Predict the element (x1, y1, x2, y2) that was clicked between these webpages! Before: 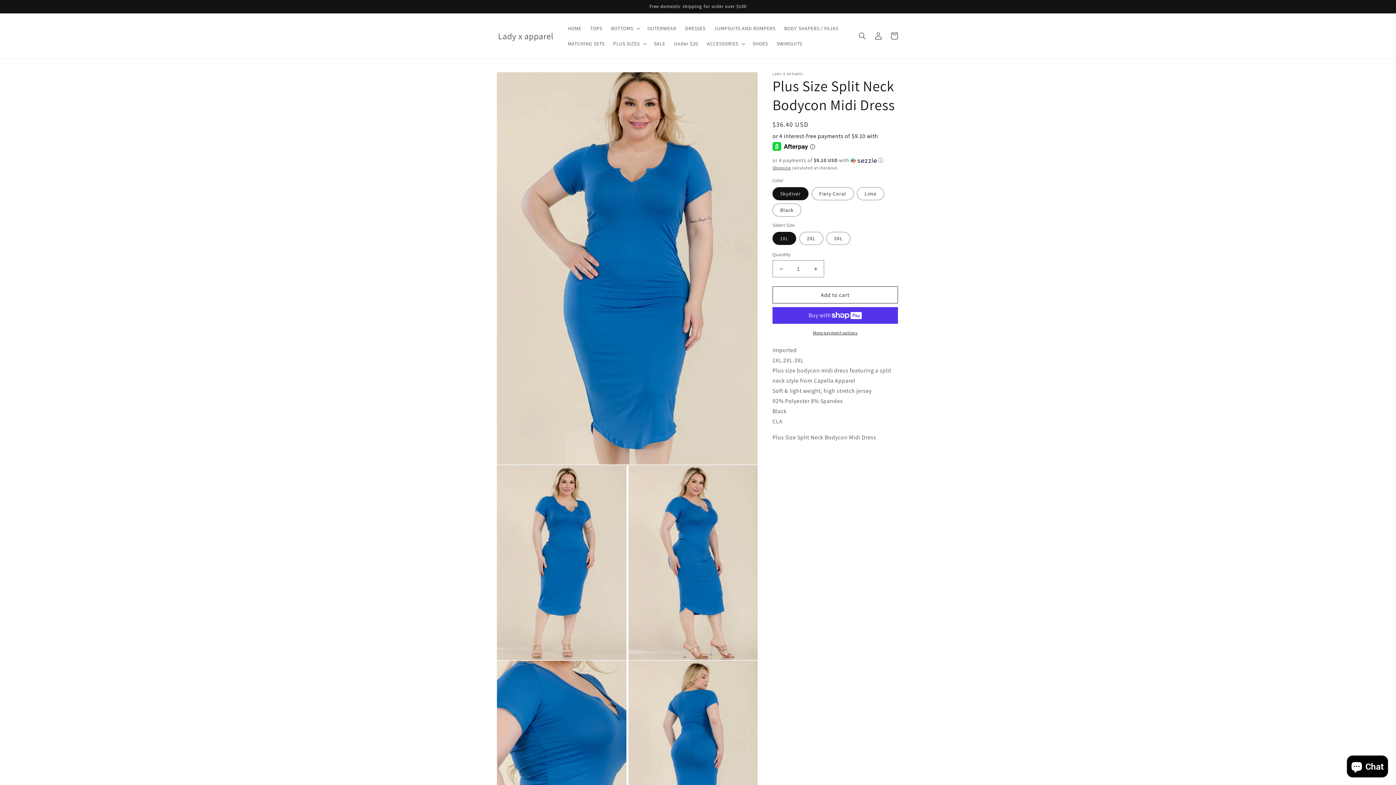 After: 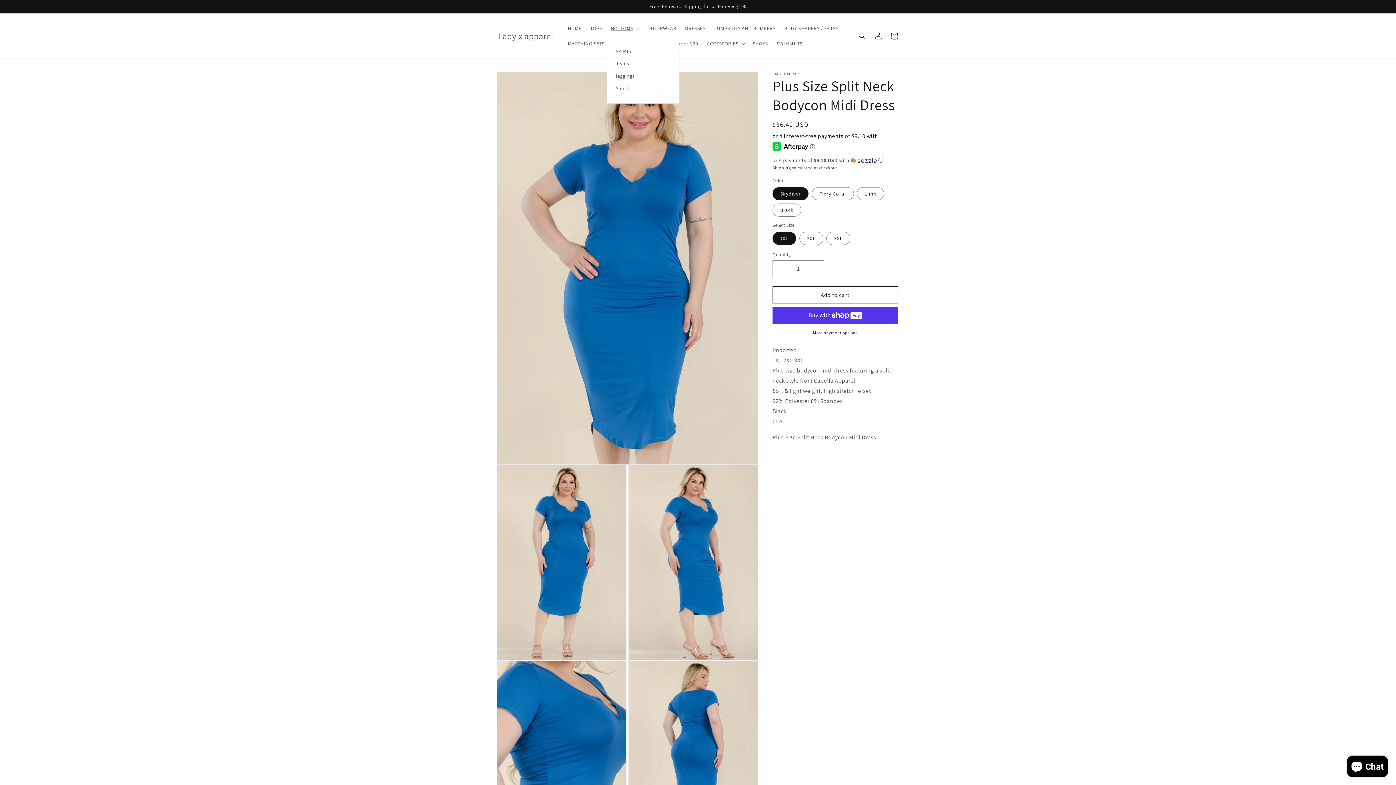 Action: bbox: (606, 20, 643, 36) label: BOTTOMS